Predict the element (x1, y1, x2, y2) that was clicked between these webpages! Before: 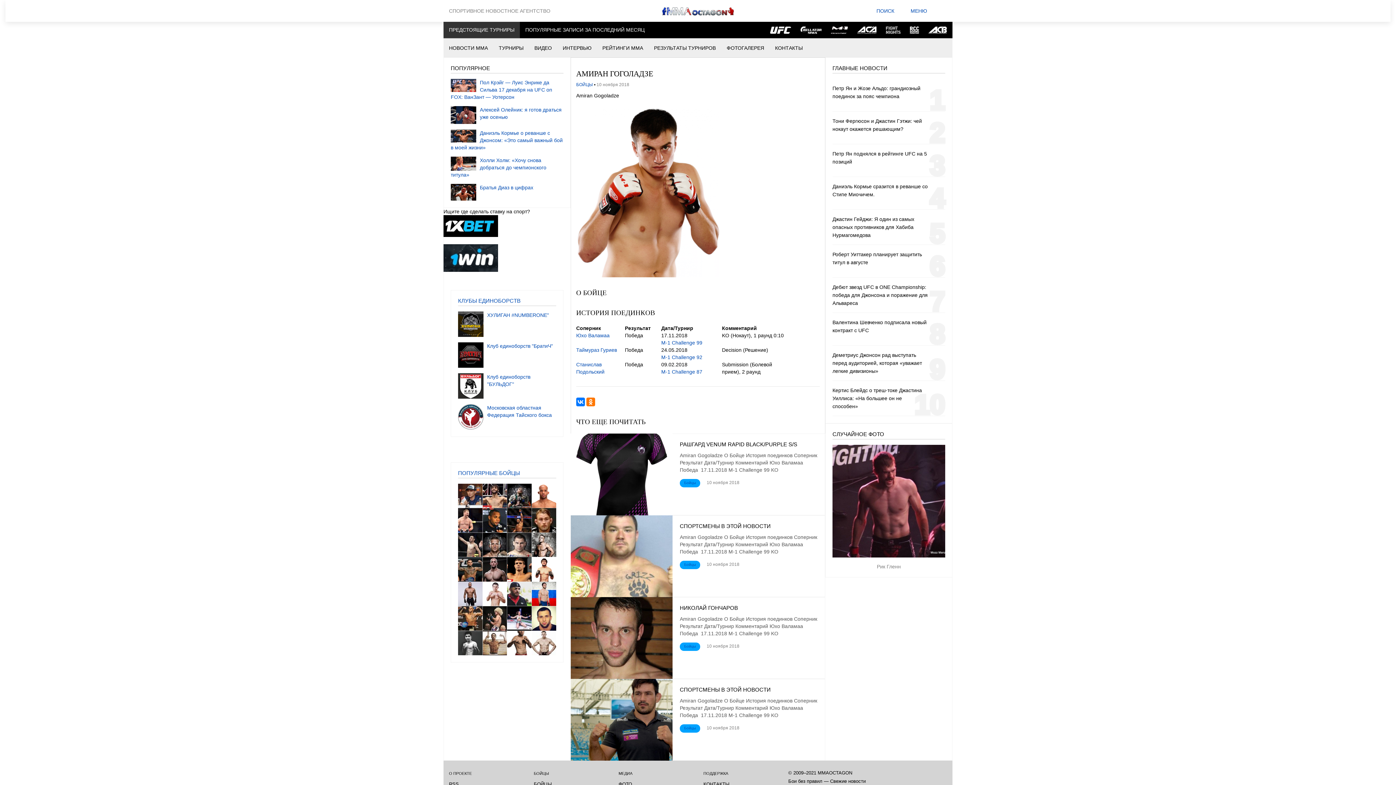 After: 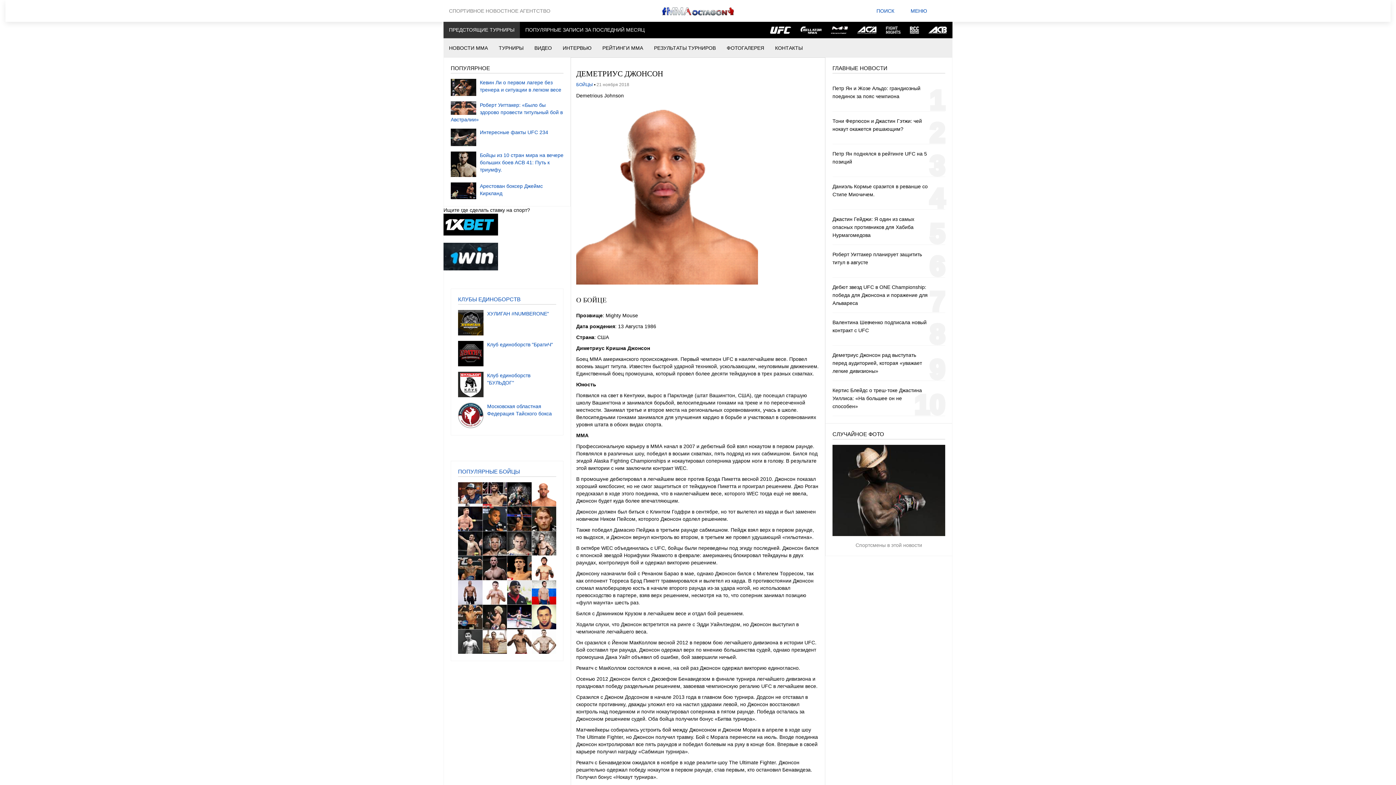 Action: bbox: (531, 483, 556, 508)